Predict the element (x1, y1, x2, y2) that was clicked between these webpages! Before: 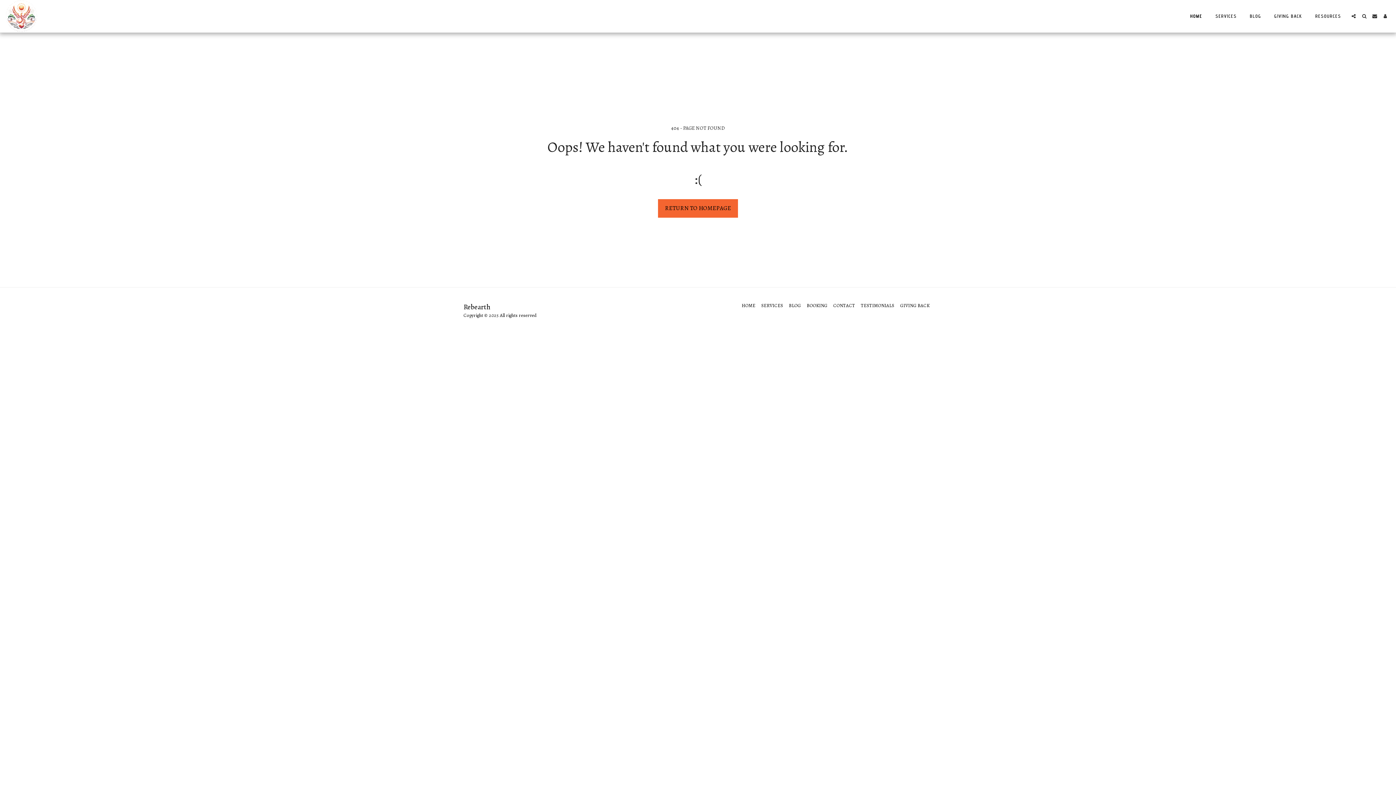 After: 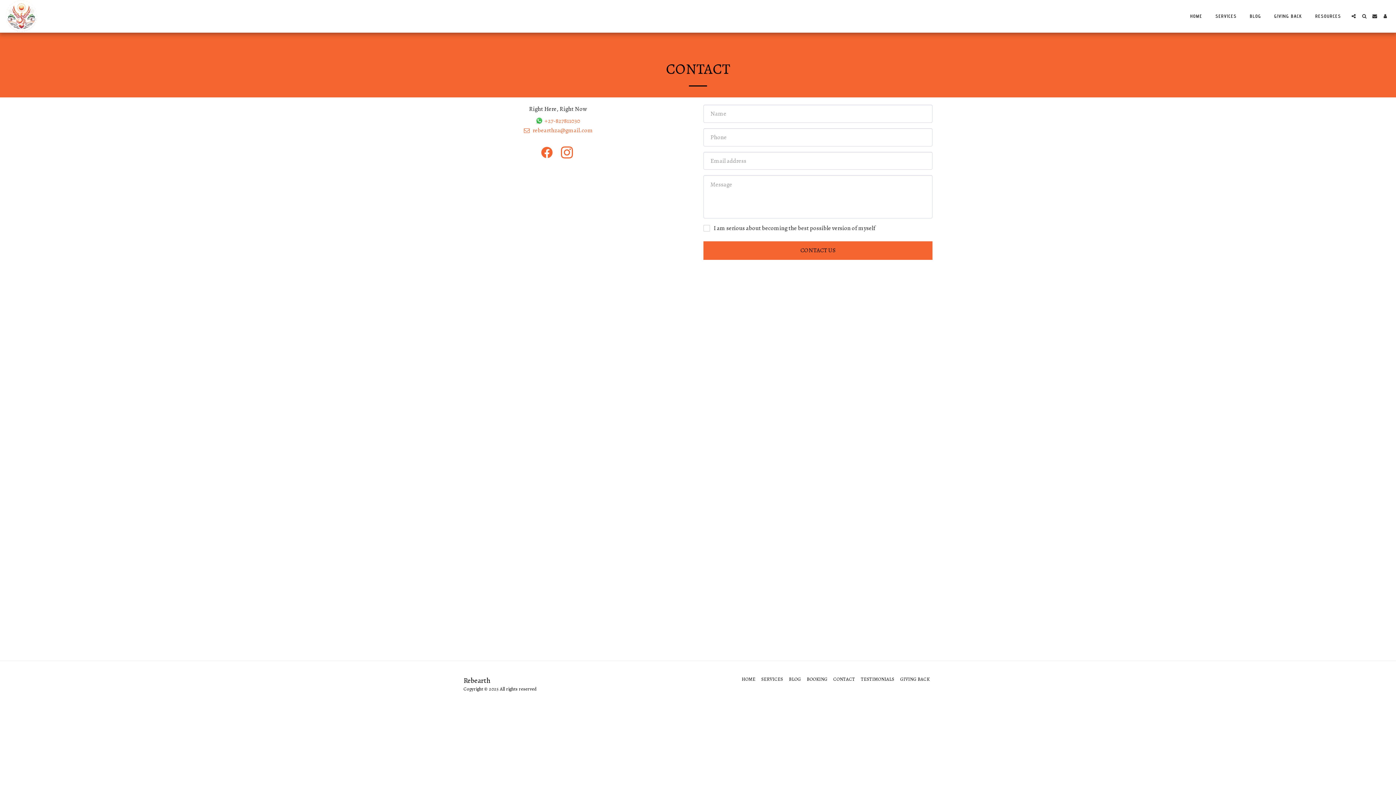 Action: label: CONTACT bbox: (833, 302, 855, 309)